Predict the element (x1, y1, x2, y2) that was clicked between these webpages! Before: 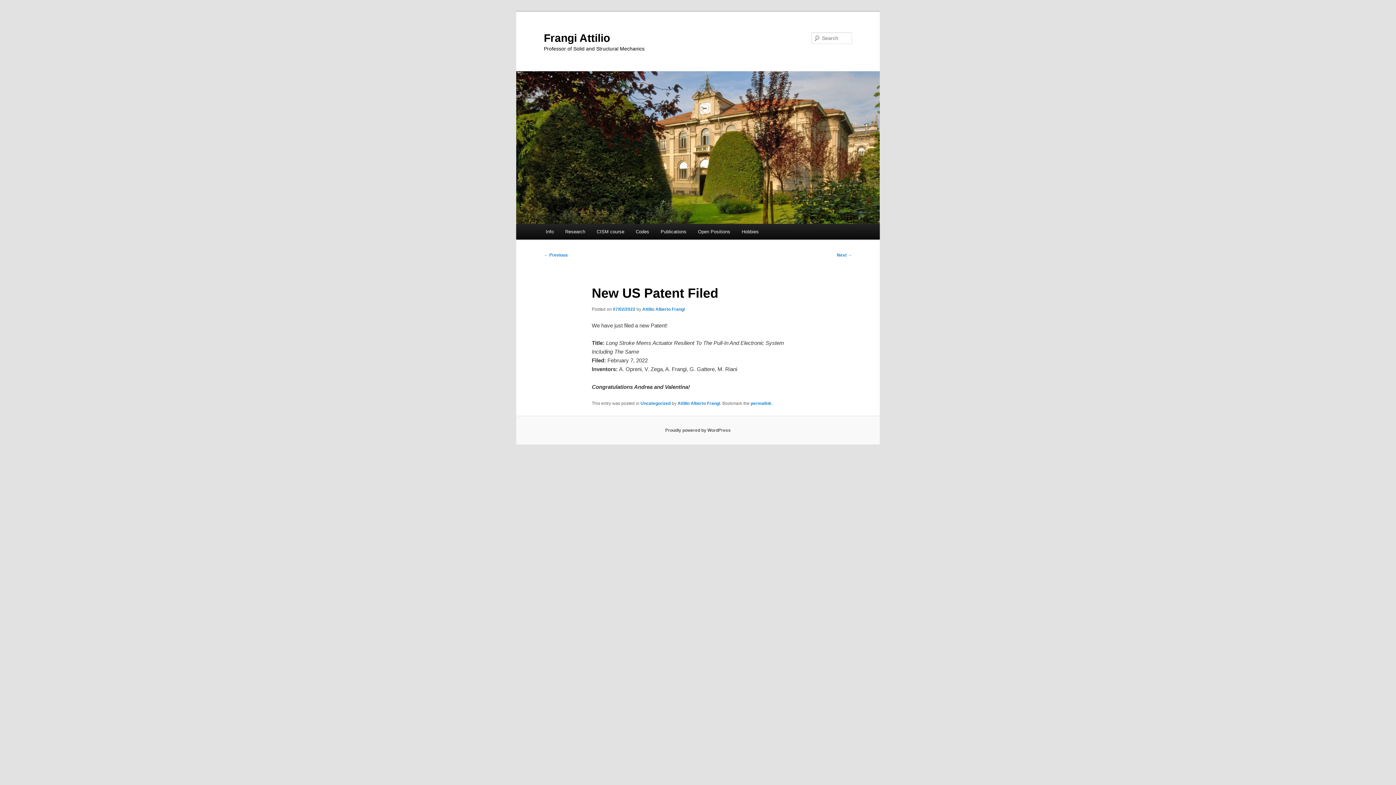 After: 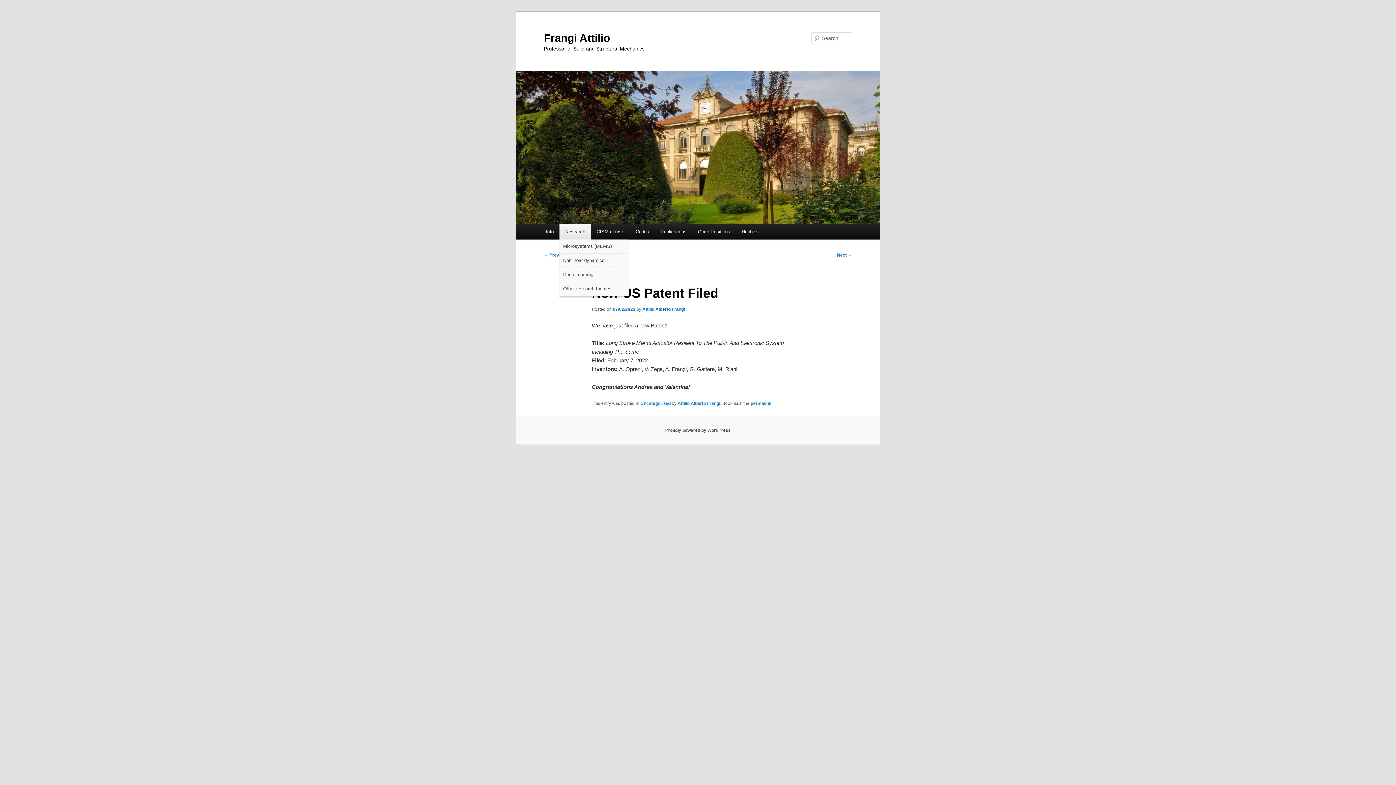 Action: label: Research bbox: (559, 224, 591, 239)